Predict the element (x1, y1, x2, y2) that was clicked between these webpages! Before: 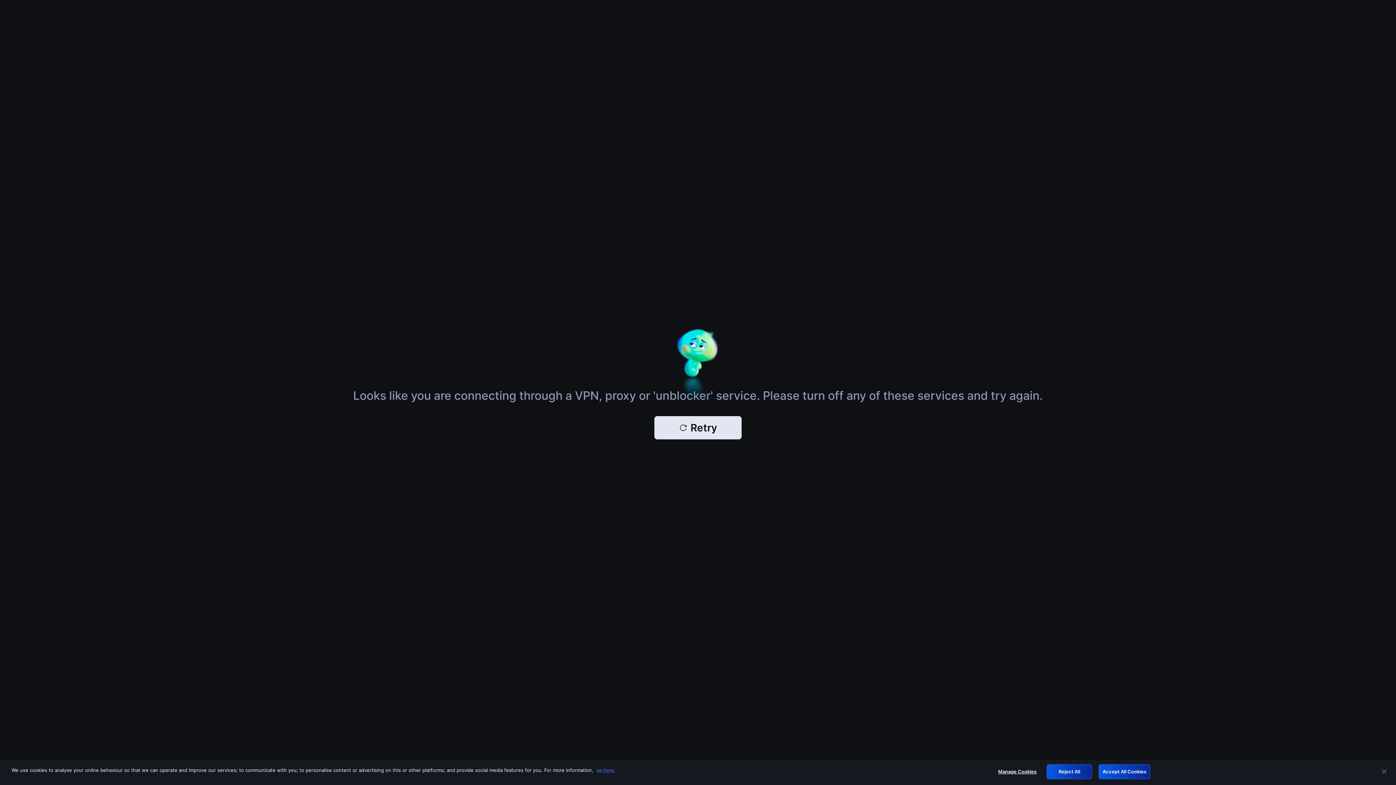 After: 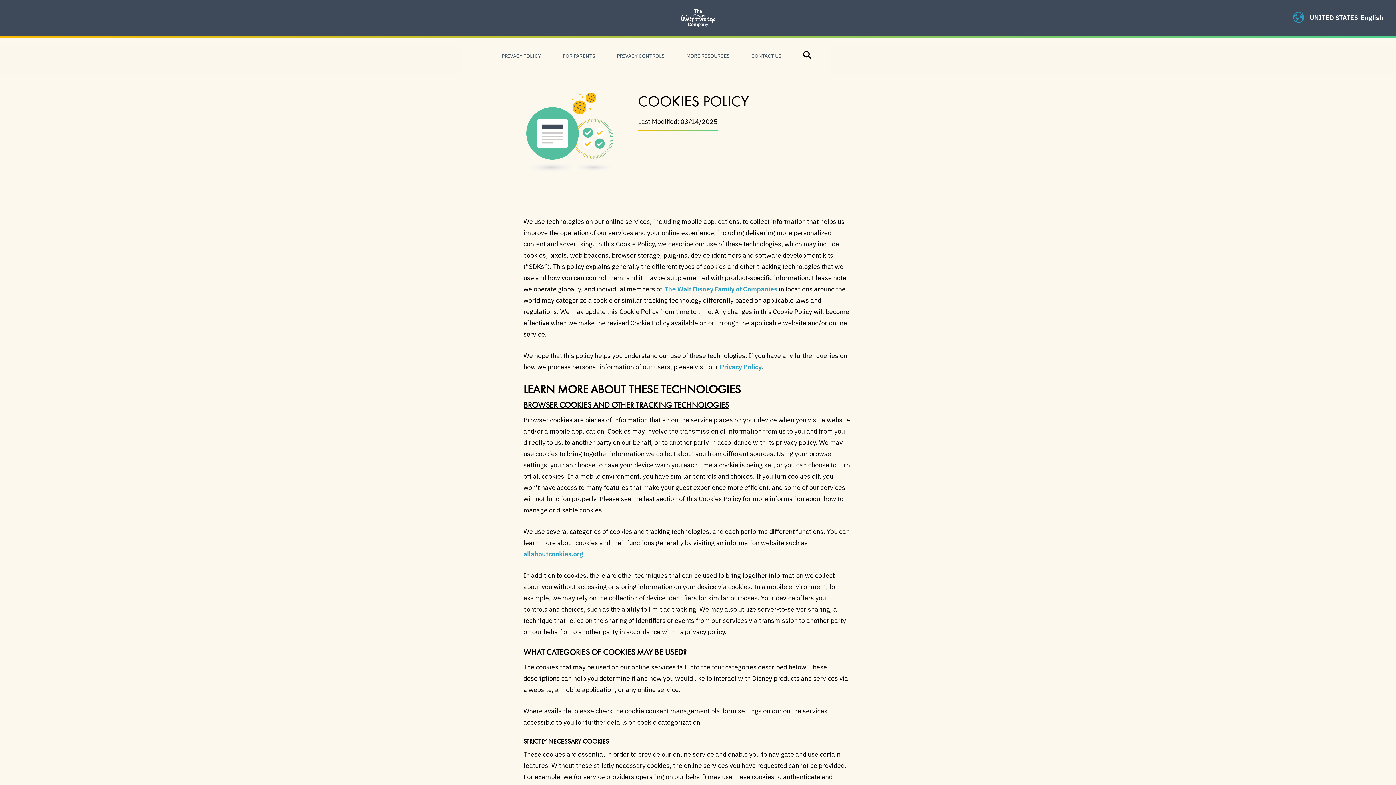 Action: bbox: (596, 767, 615, 773) label: More information about your privacy, opens in a new tab